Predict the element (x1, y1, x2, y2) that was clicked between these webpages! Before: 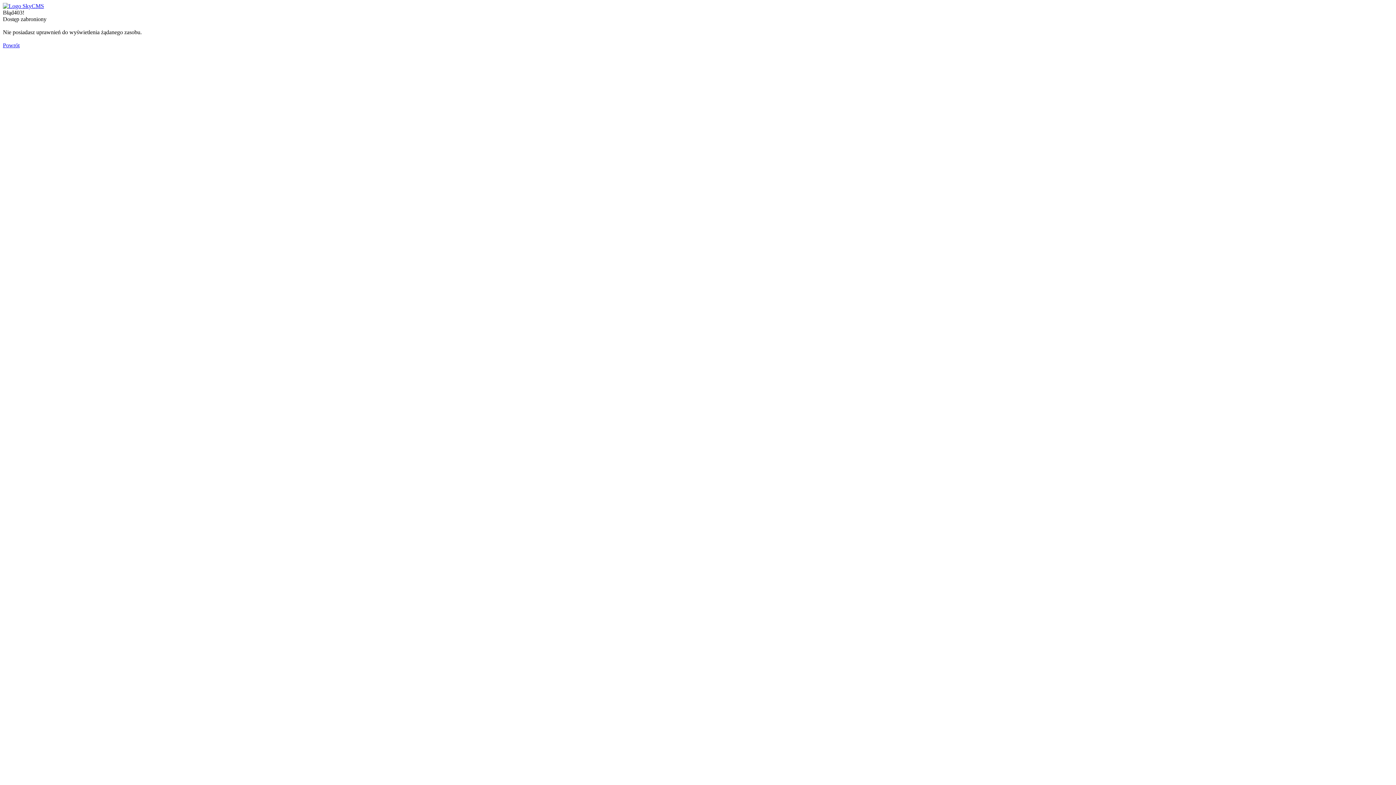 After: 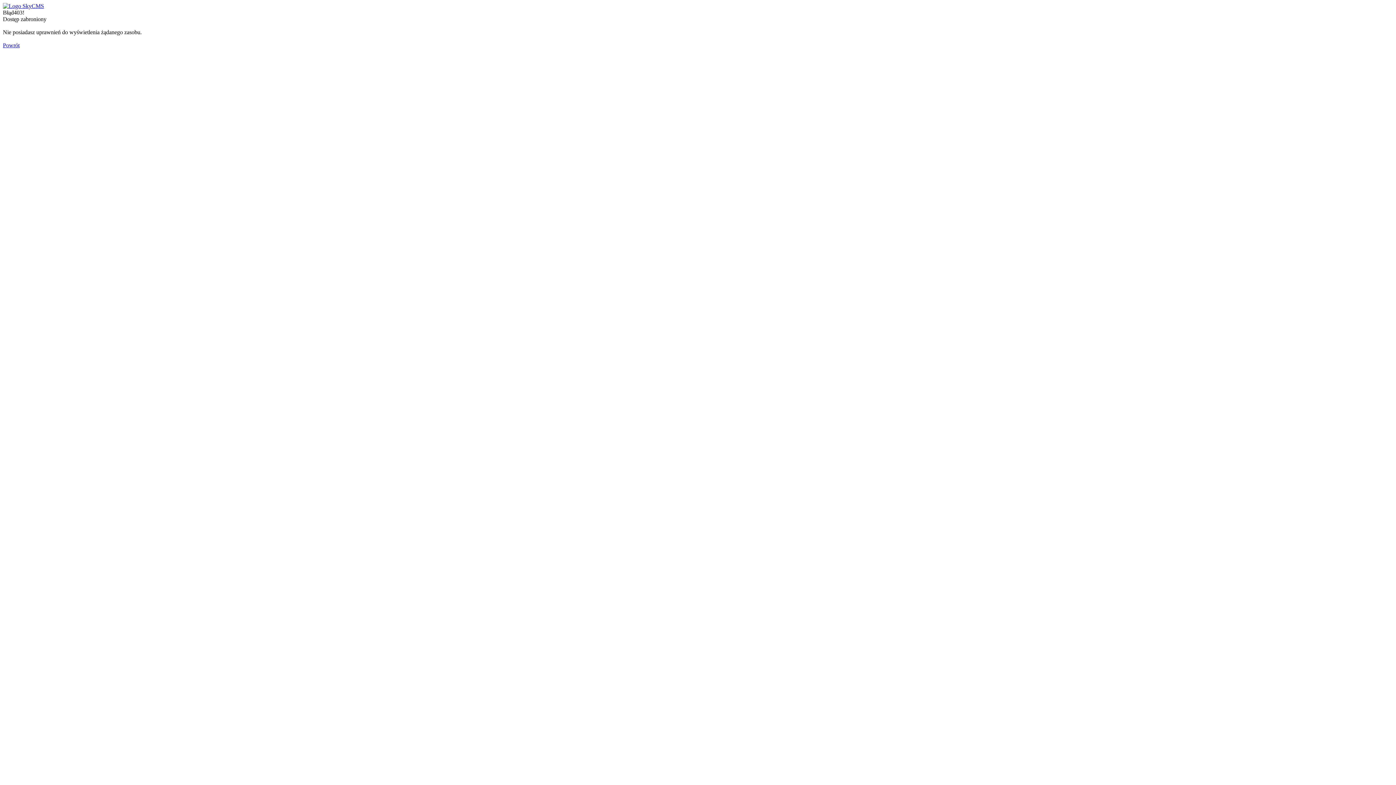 Action: bbox: (2, 42, 19, 48) label: Powrót